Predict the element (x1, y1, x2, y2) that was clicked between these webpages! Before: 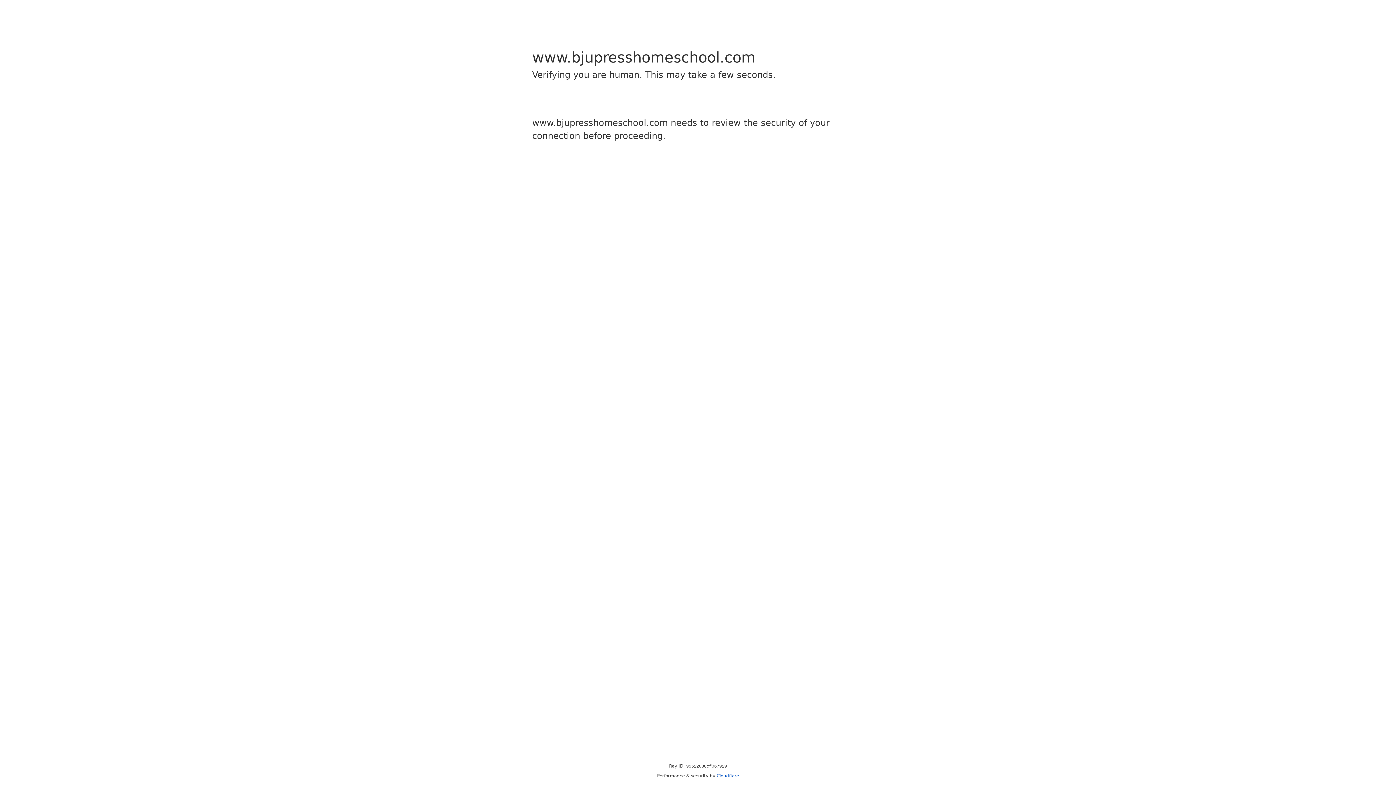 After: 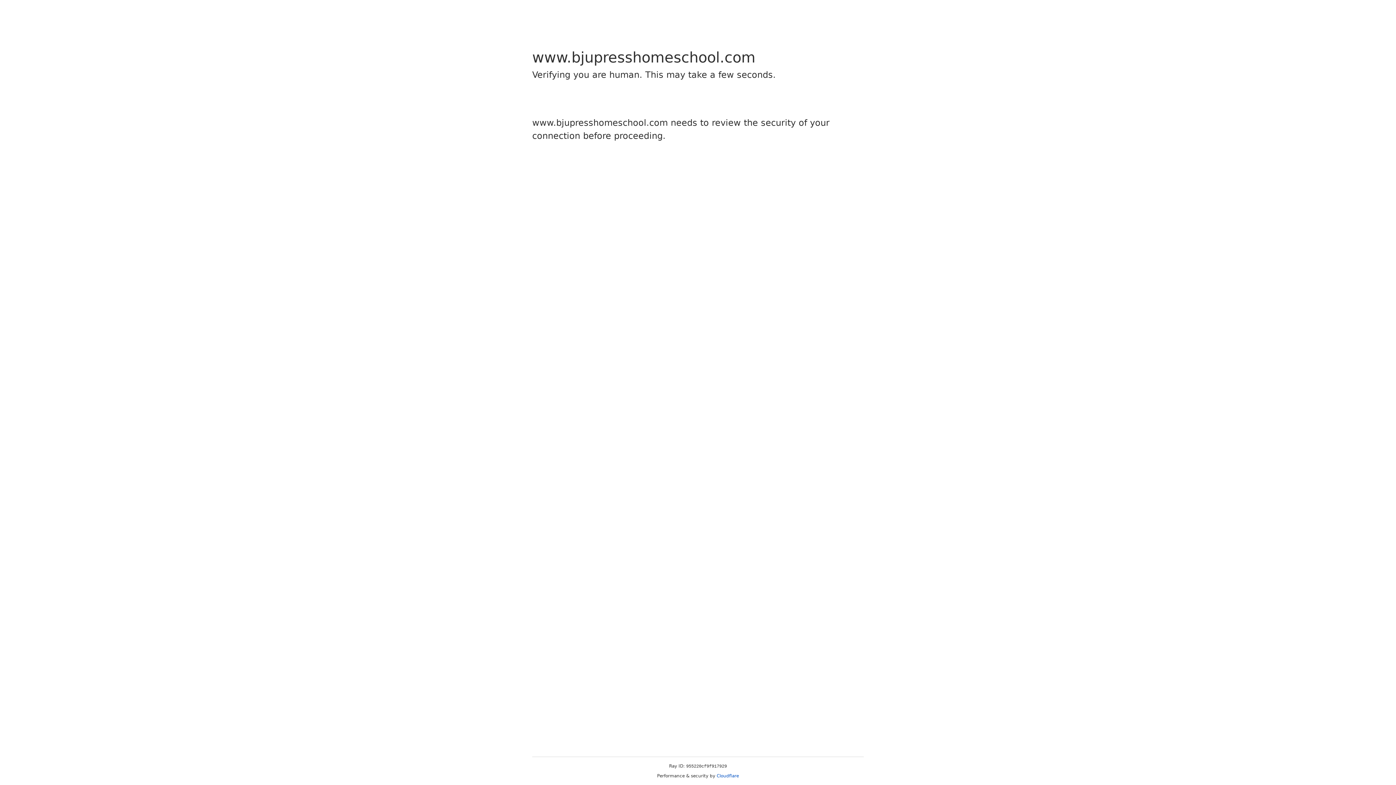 Action: label: Cloudflare bbox: (716, 773, 739, 778)